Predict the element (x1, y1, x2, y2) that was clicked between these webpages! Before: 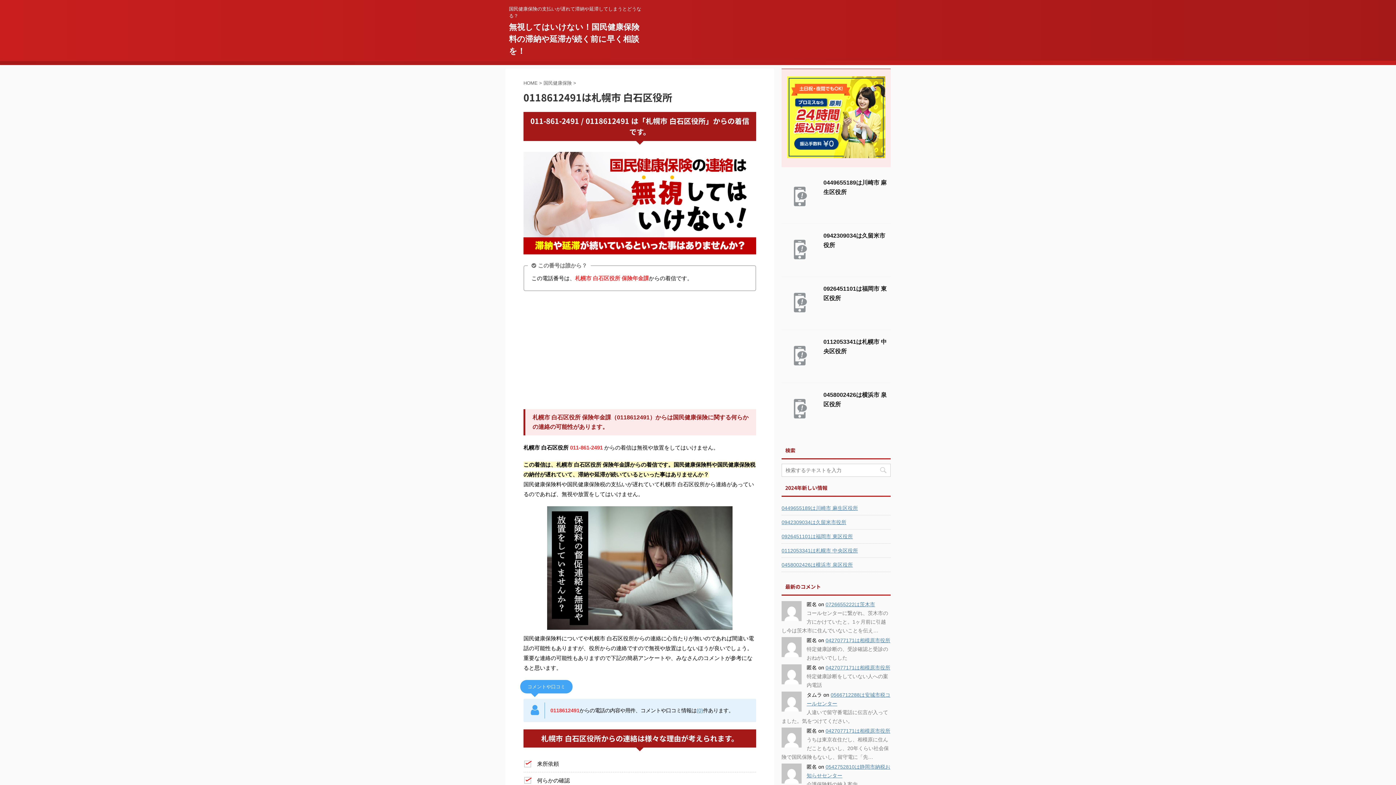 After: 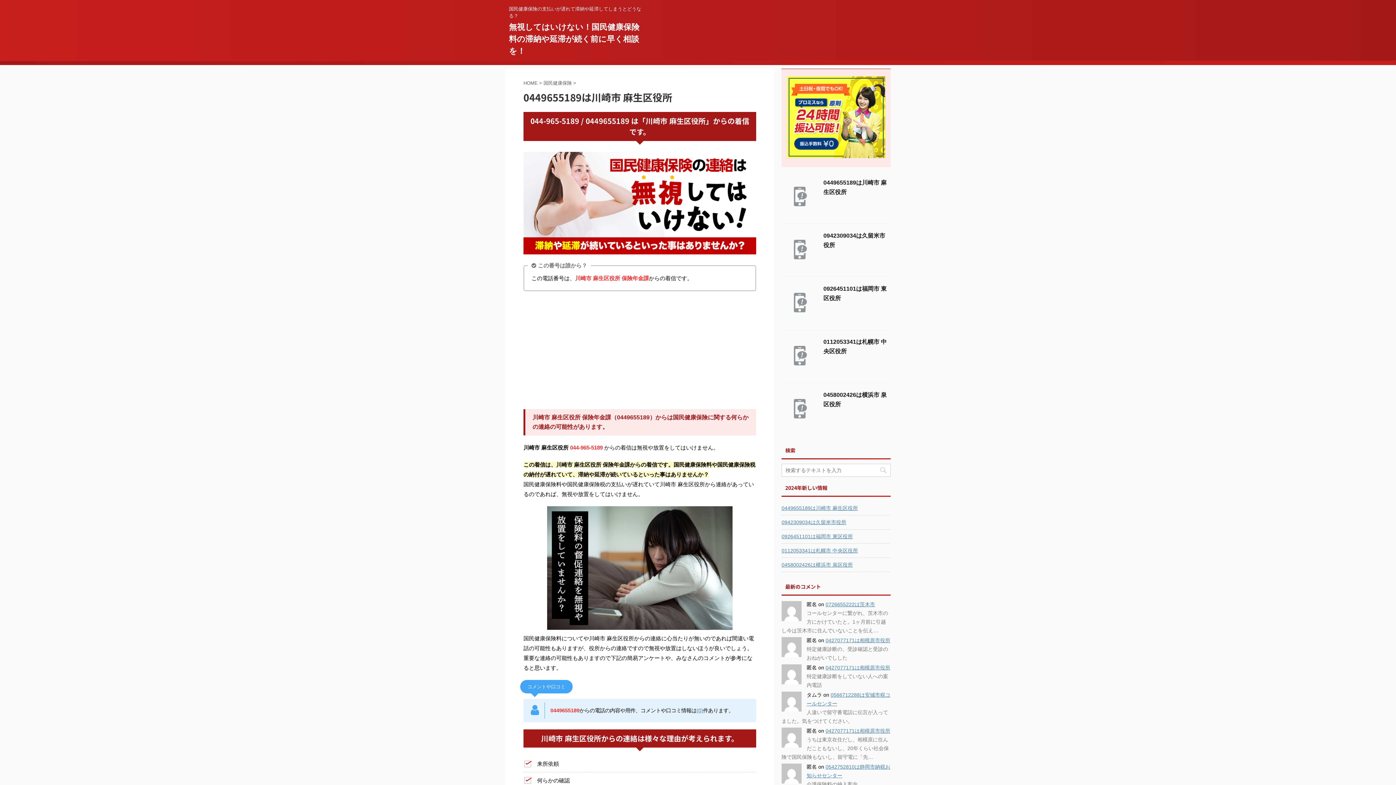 Action: bbox: (781, 501, 890, 514) label: 0449655189は川崎市 麻生区役所